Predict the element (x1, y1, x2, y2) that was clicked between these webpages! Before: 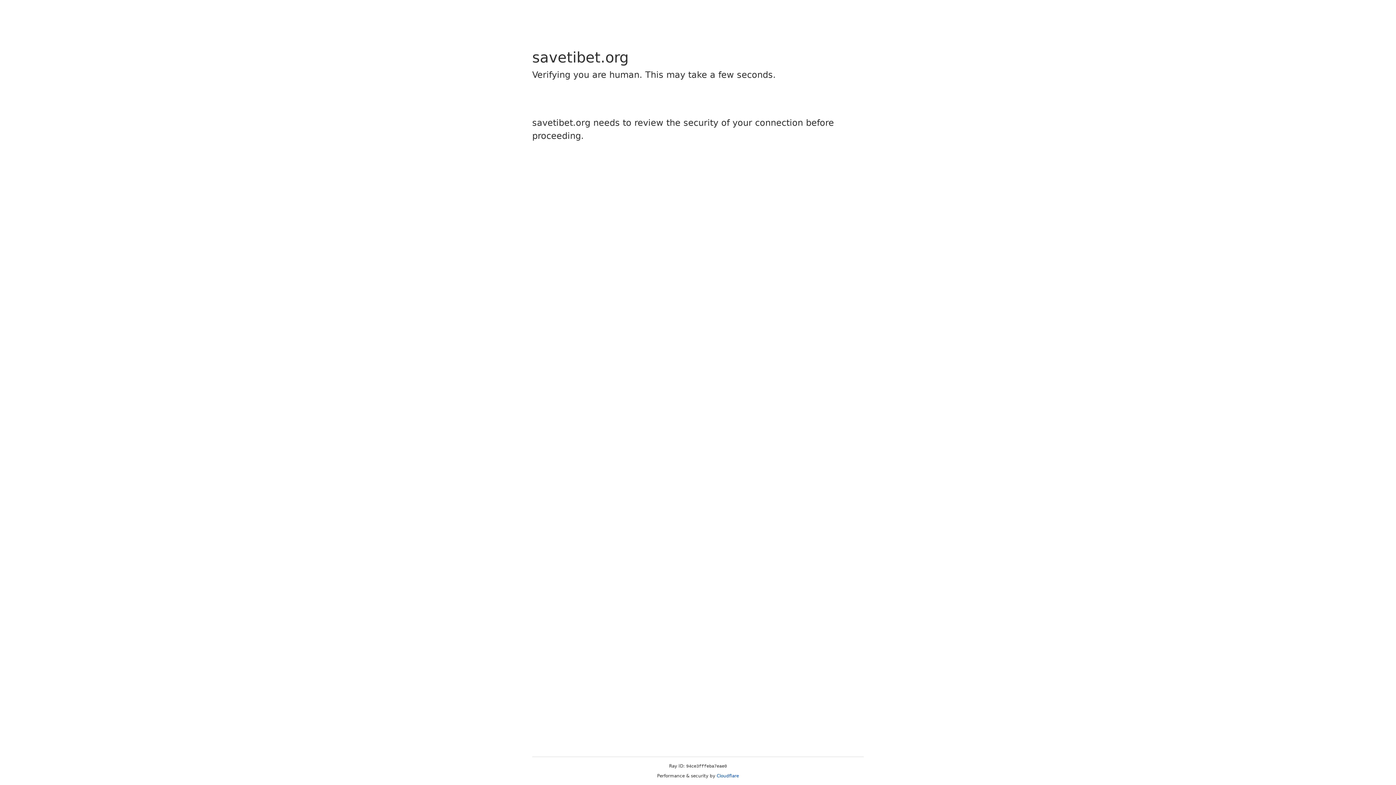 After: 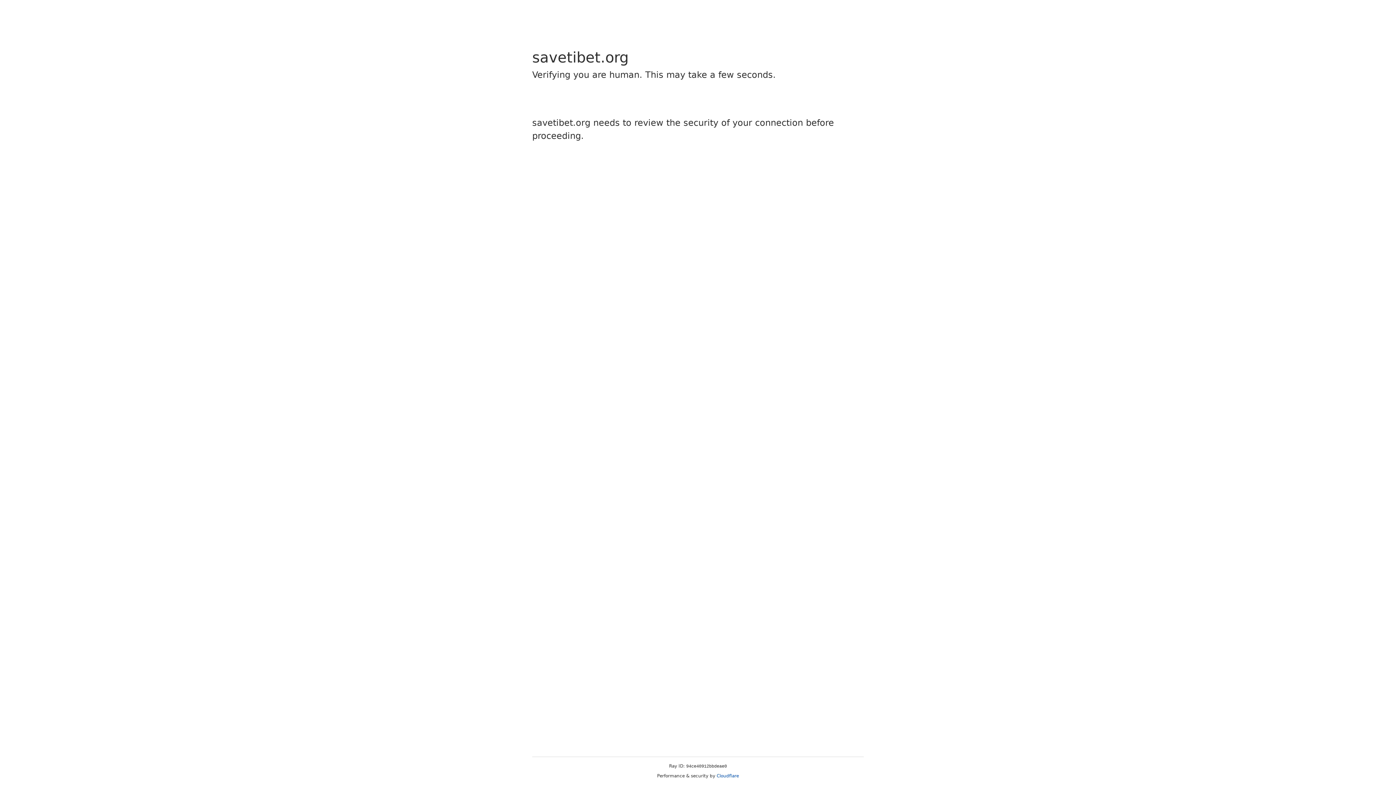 Action: bbox: (716, 773, 739, 778) label: Cloudflare